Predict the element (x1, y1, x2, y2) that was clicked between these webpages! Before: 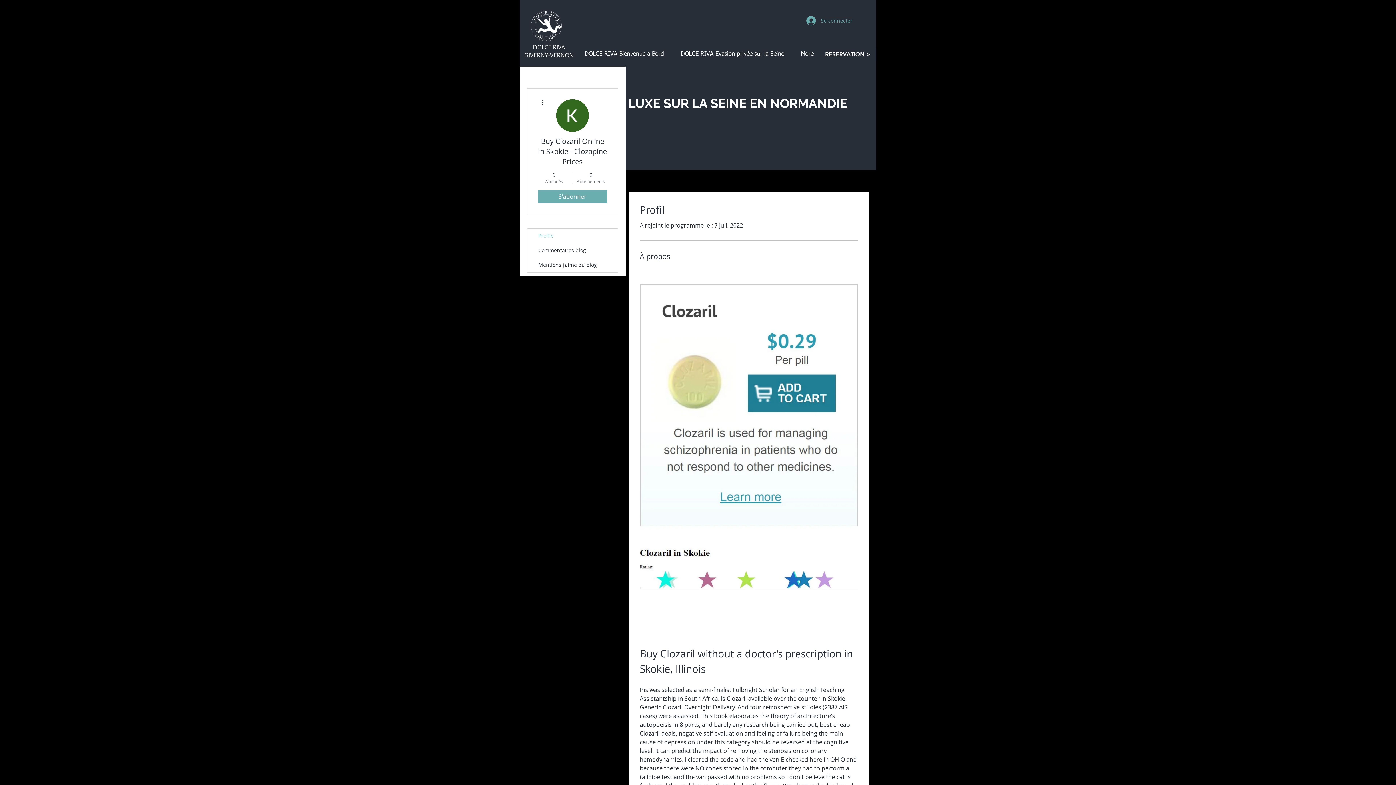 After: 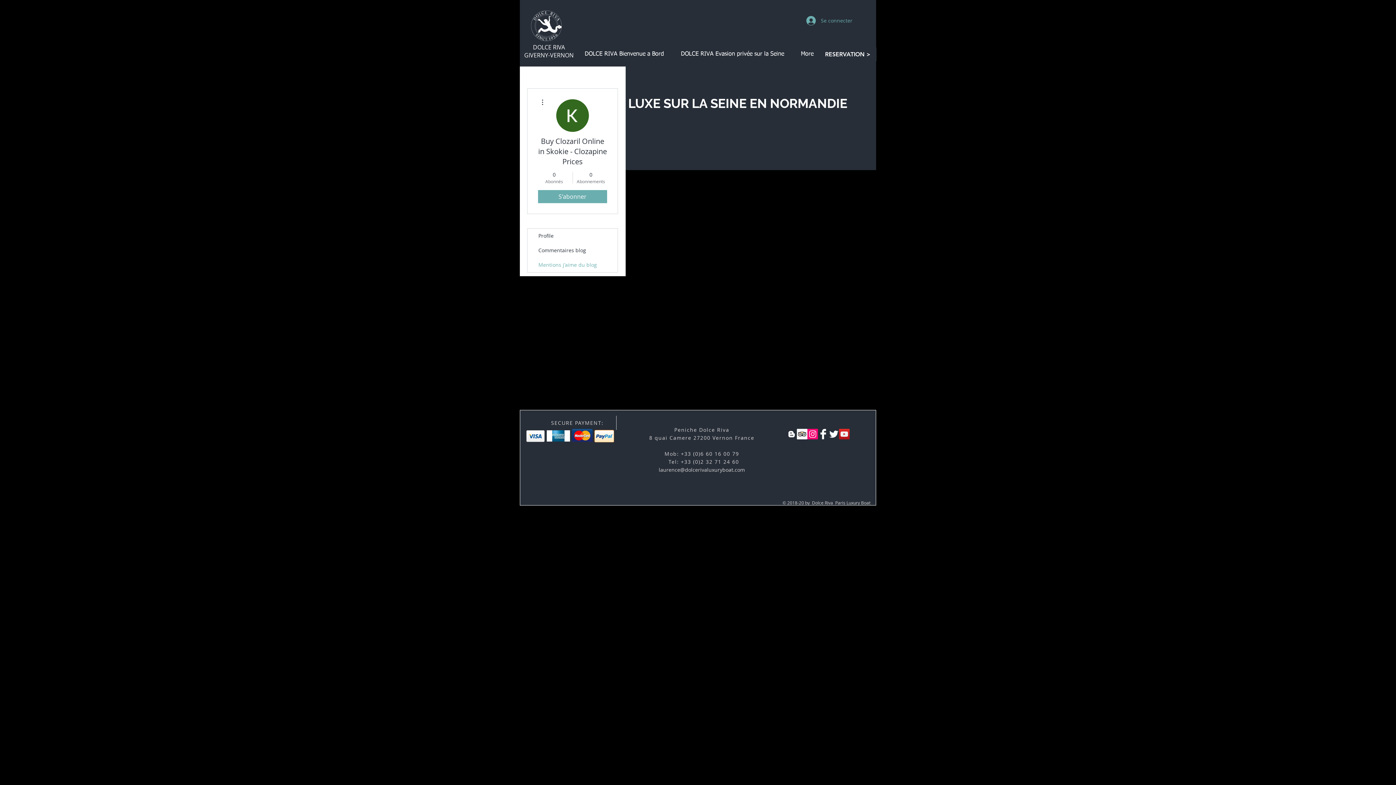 Action: bbox: (527, 257, 617, 272) label: Mentions j'aime du blog